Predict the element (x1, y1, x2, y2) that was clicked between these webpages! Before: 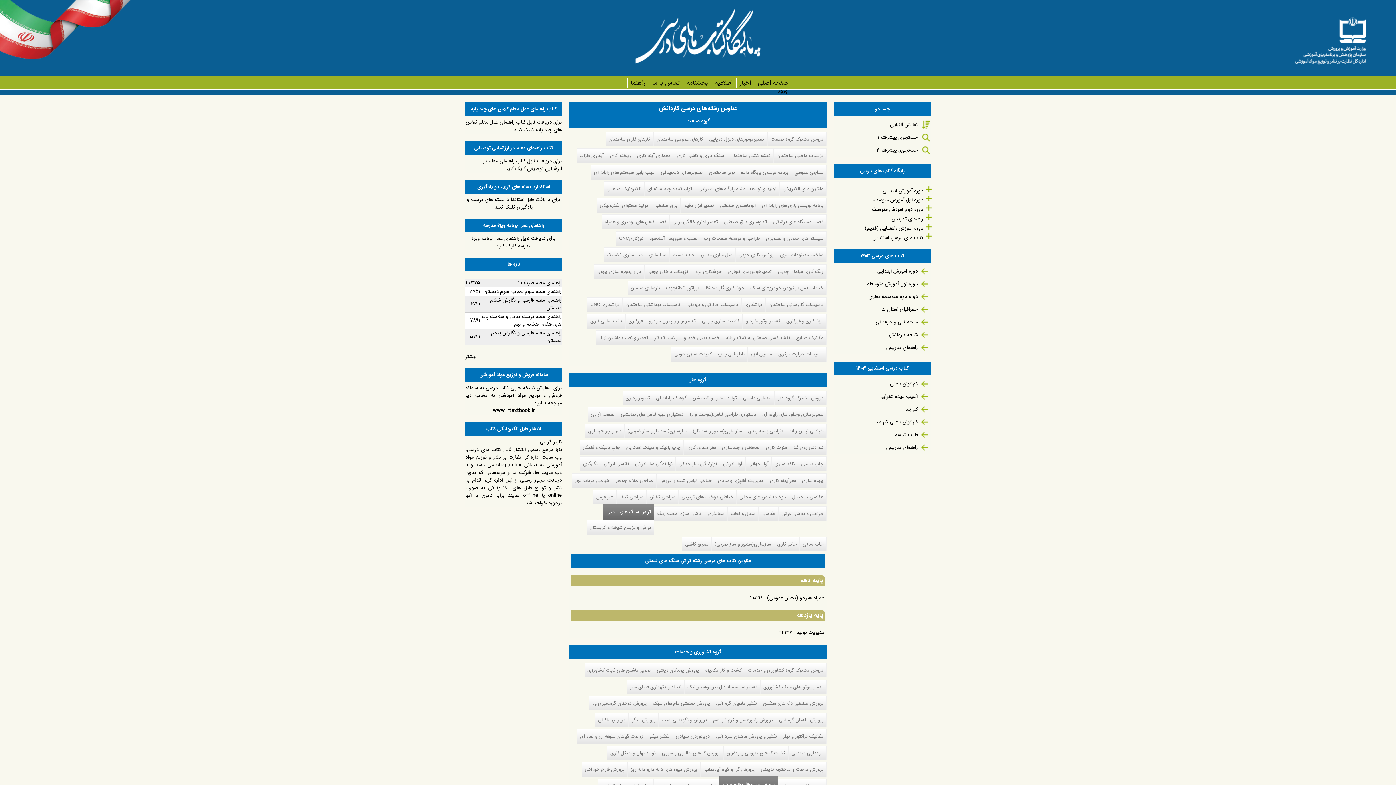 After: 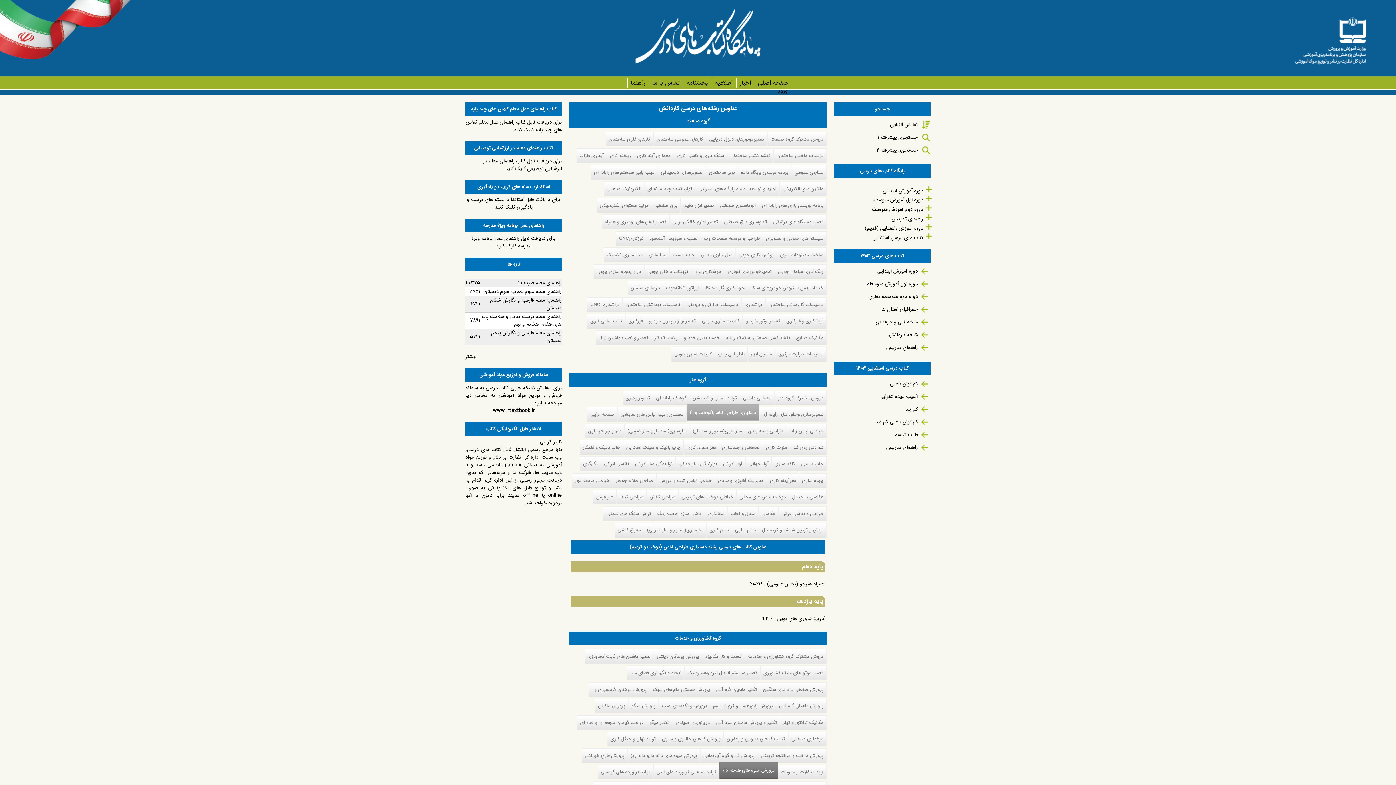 Action: label: دستیاری طراحی لباس(دوخت و..) bbox: (687, 407, 759, 421)